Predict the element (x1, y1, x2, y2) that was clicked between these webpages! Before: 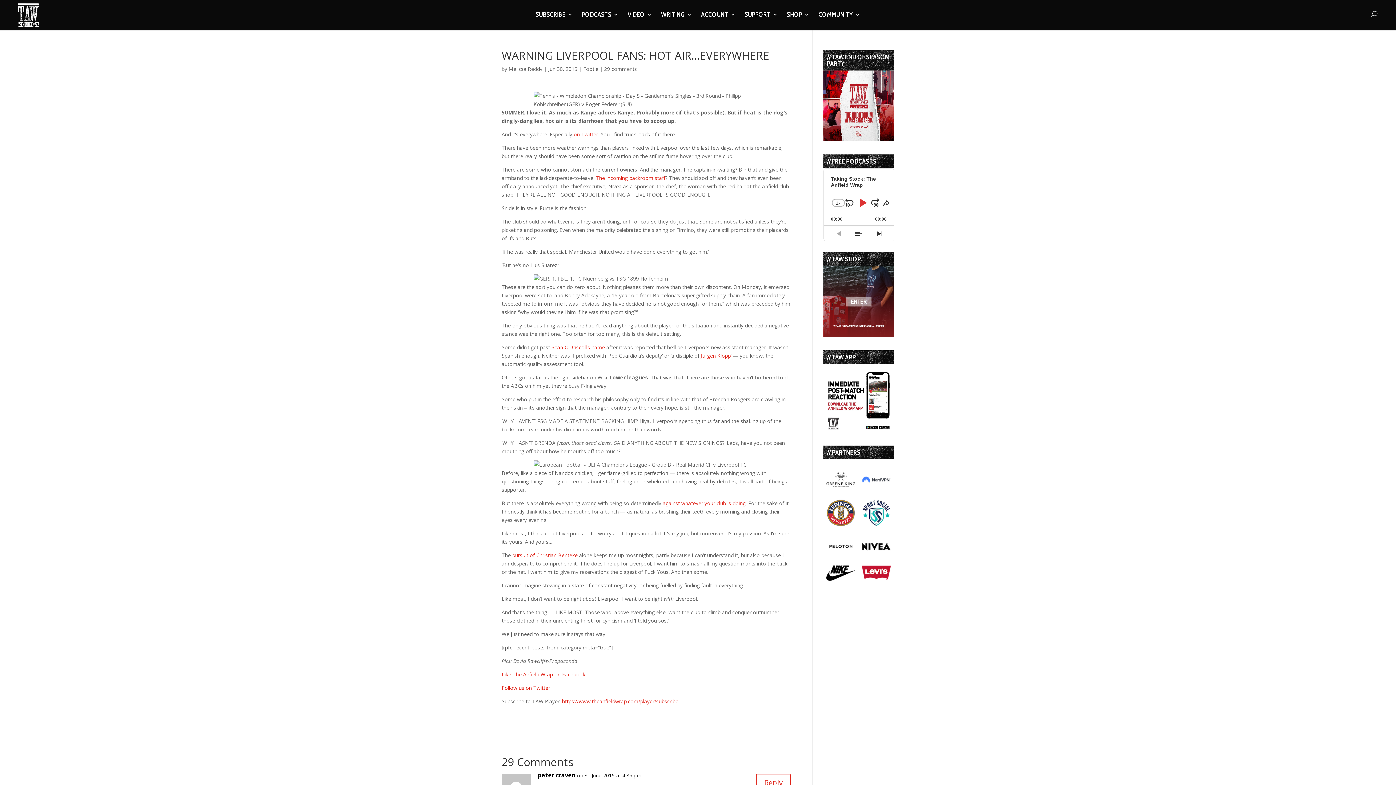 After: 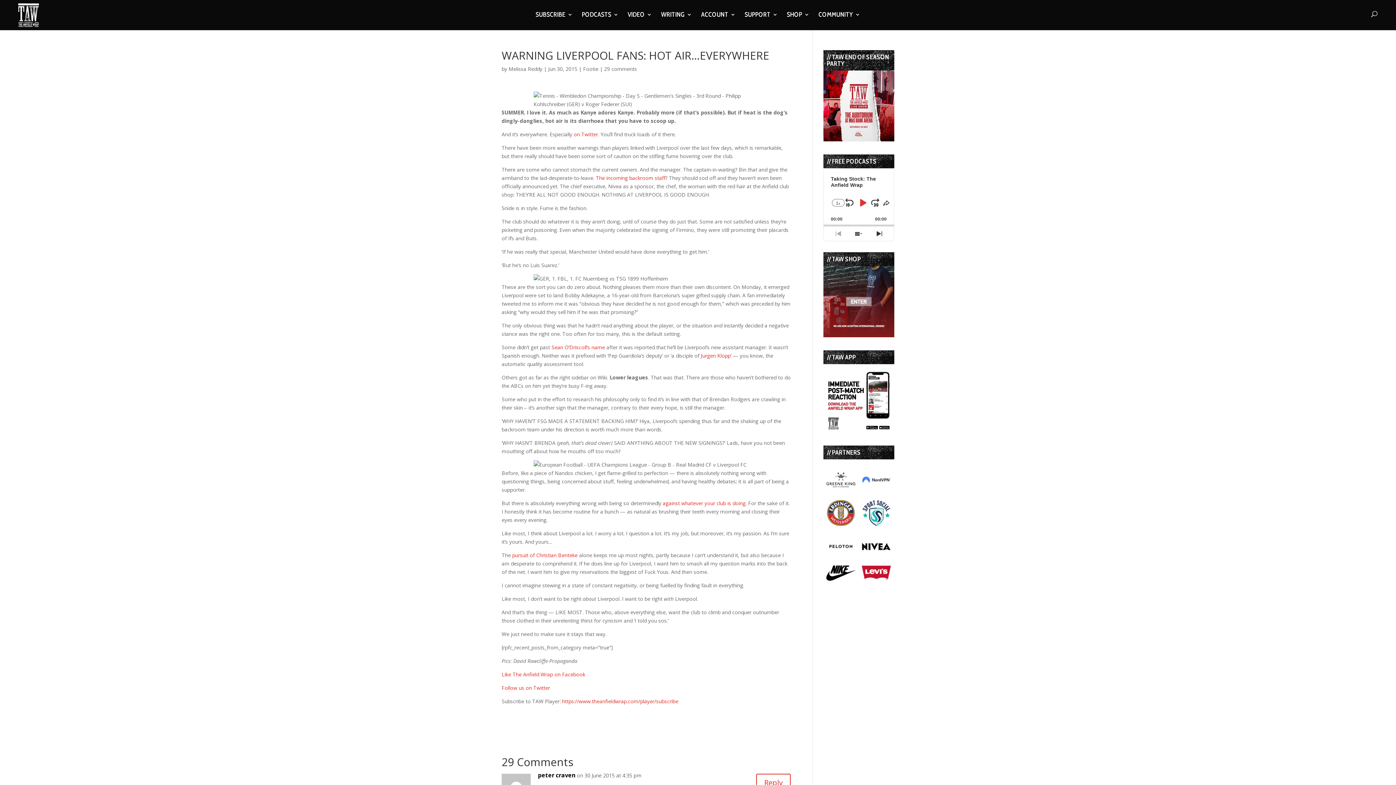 Action: bbox: (604, 65, 637, 72) label: 29 comments